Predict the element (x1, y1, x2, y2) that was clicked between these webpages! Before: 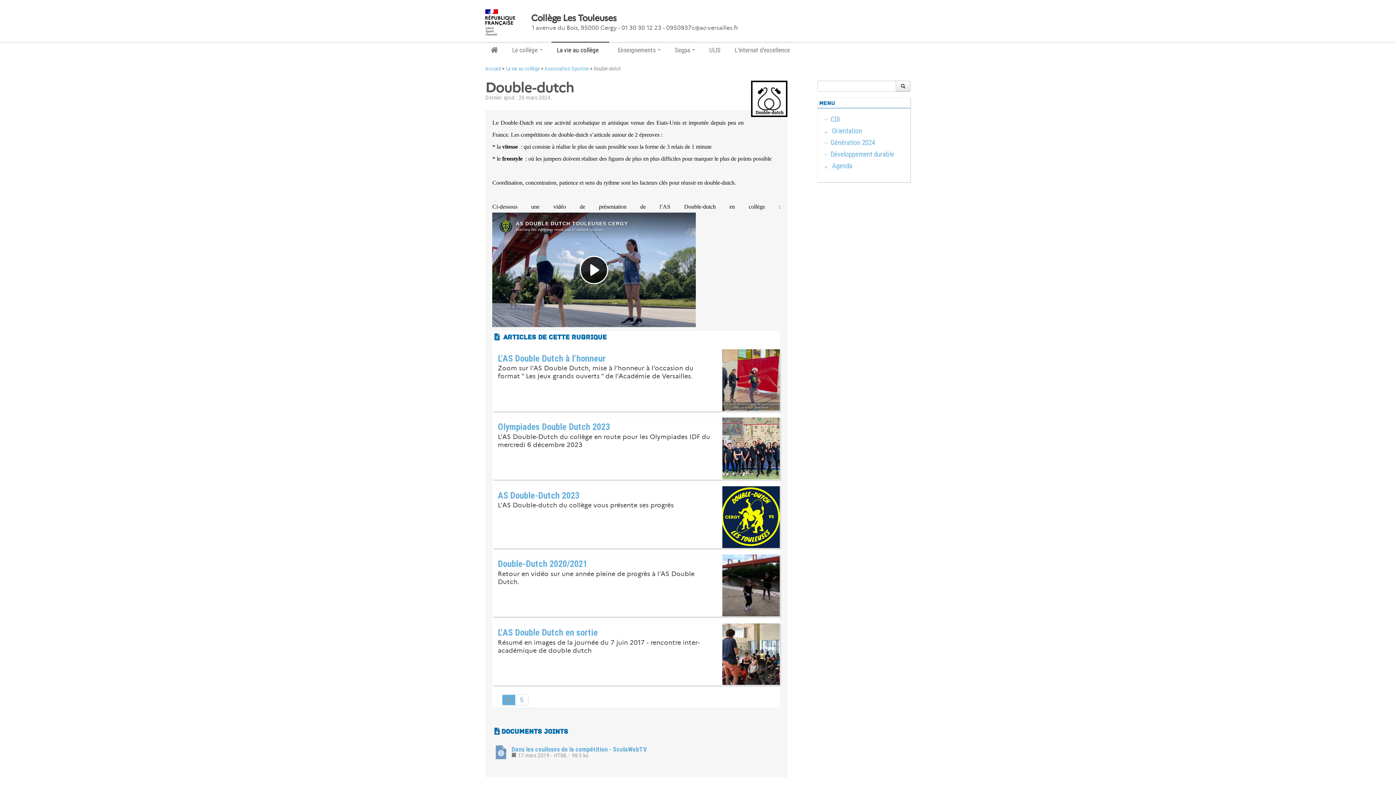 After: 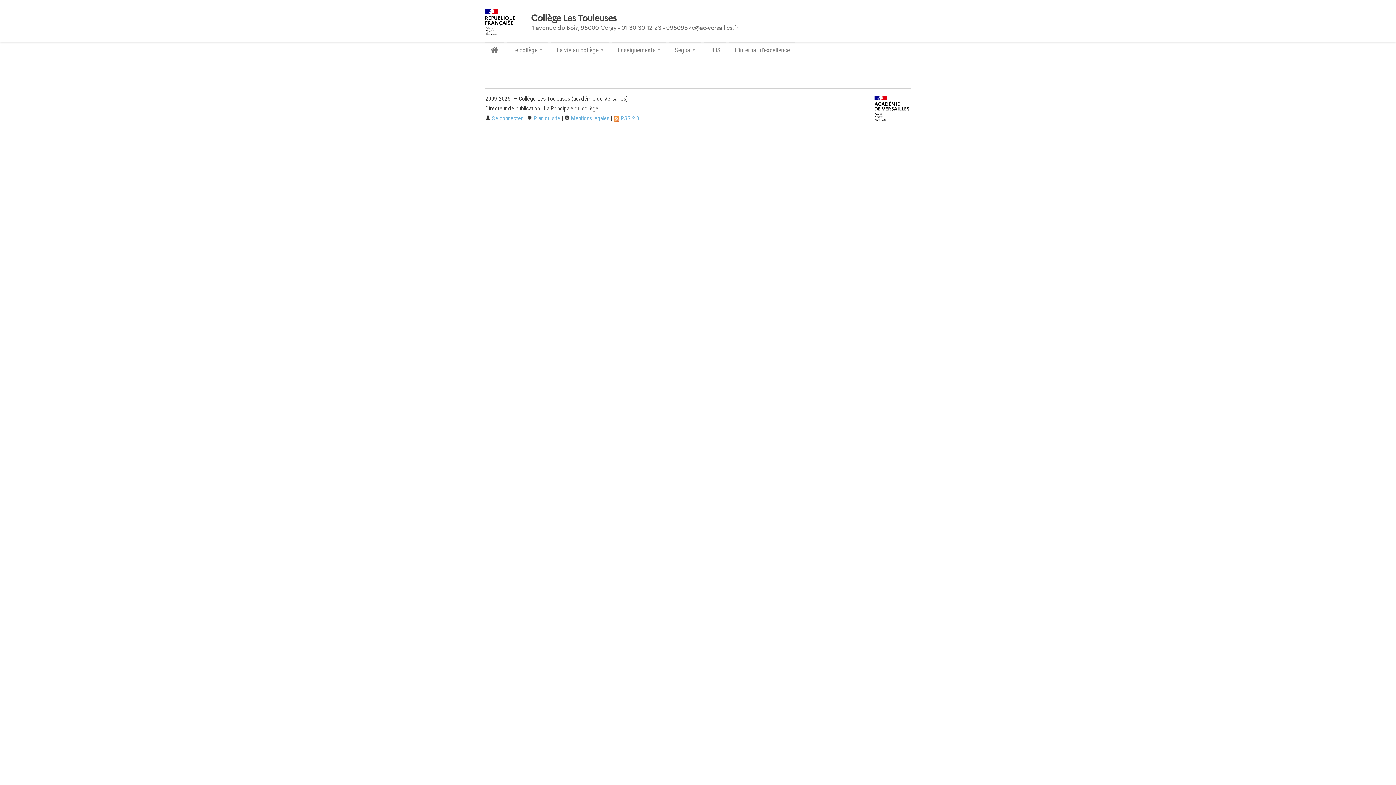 Action: bbox: (896, 80, 910, 91)